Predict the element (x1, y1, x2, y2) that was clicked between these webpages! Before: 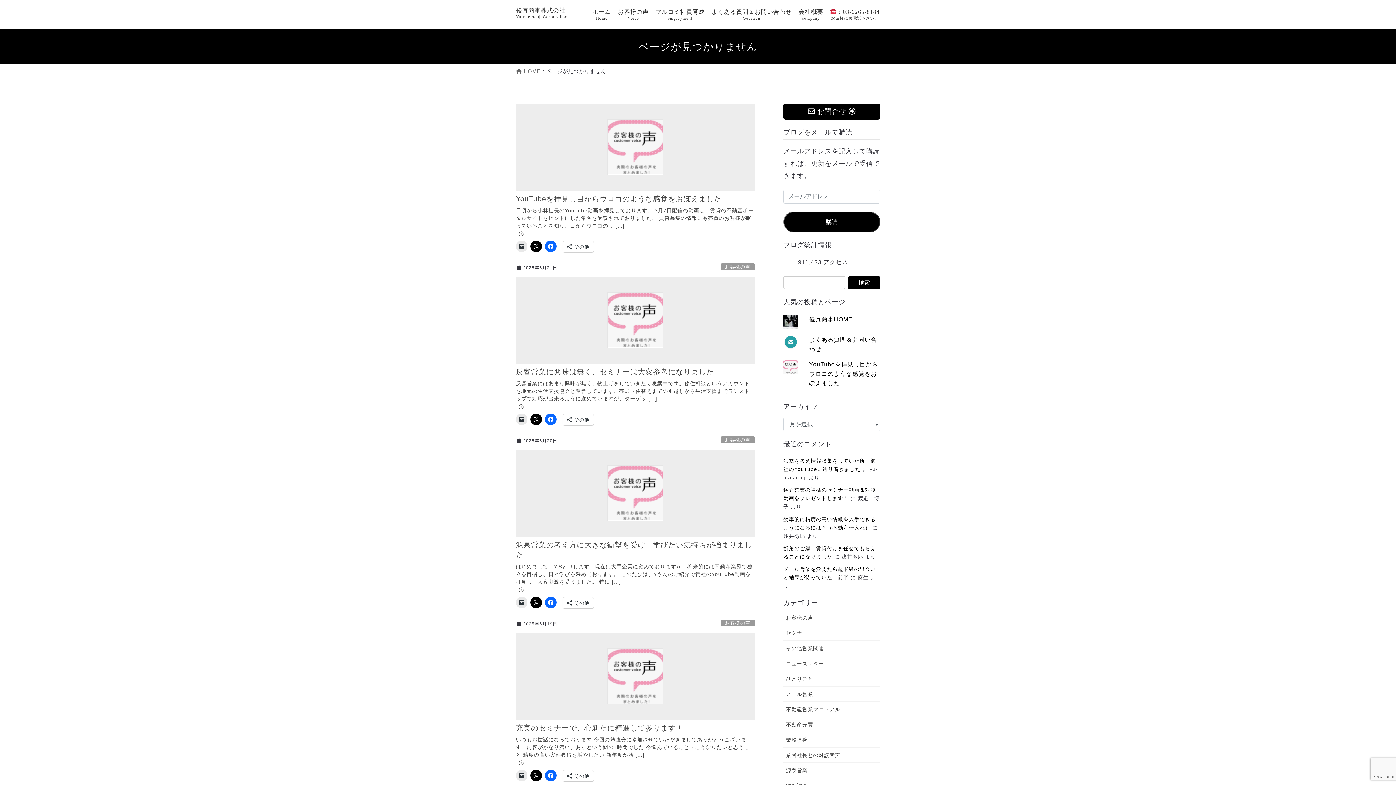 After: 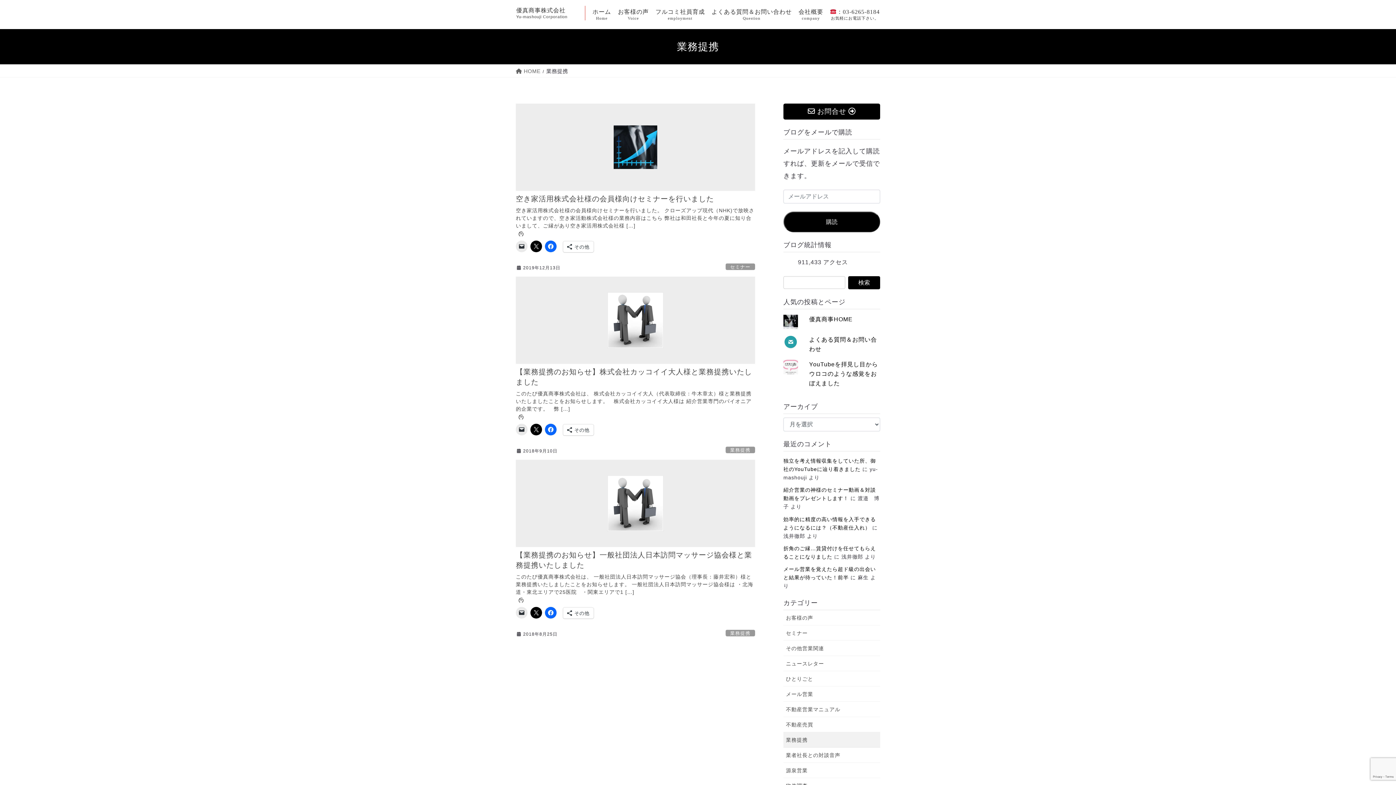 Action: bbox: (783, 732, 880, 747) label: 業務提携